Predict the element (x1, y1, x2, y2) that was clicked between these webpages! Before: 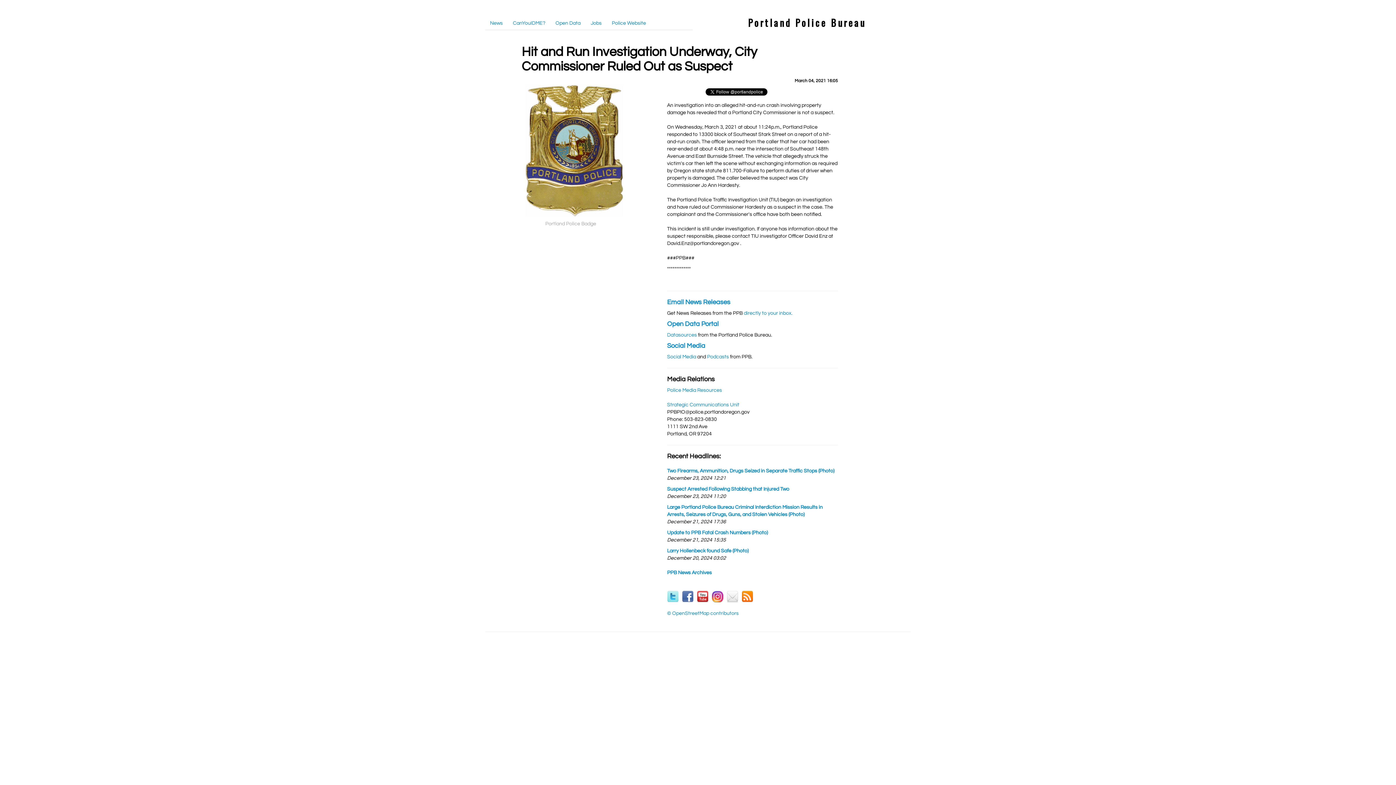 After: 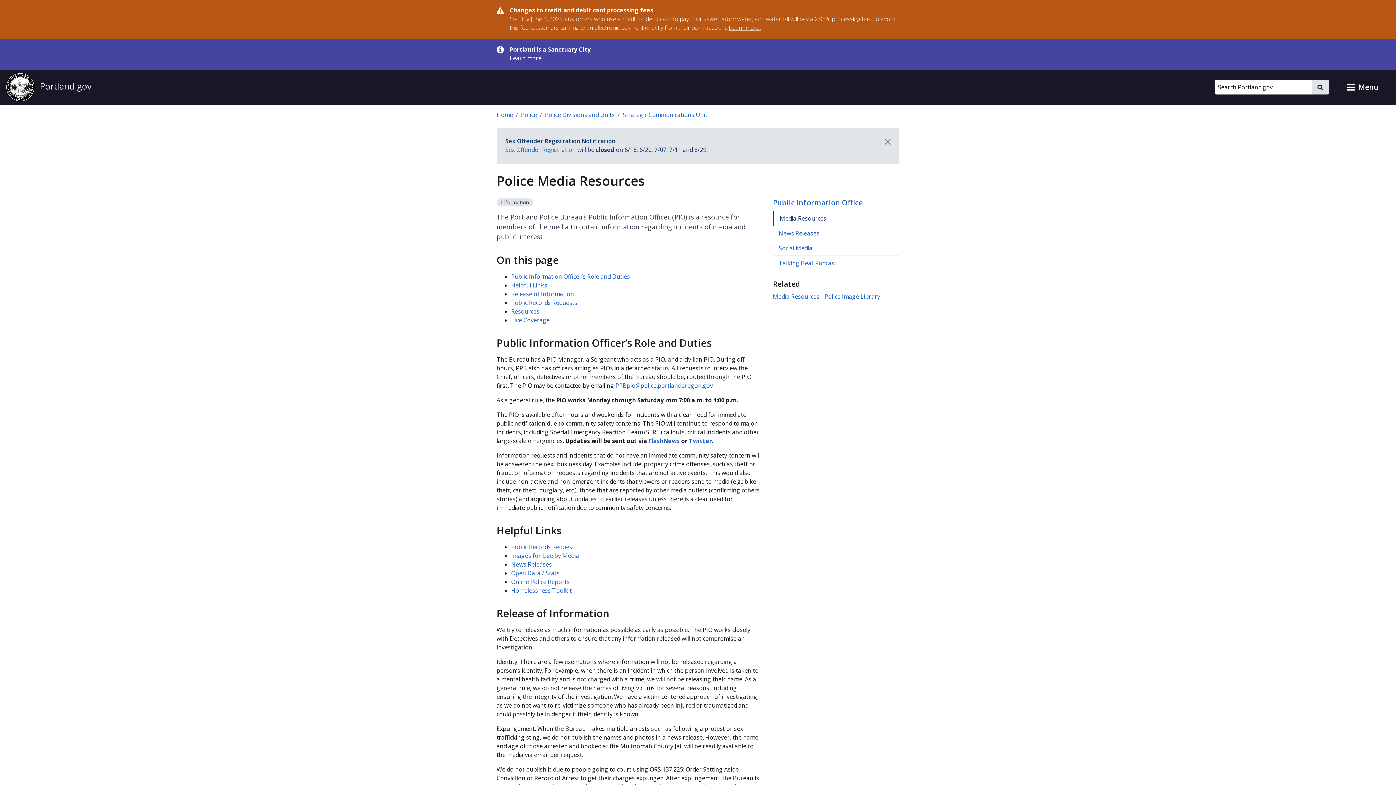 Action: bbox: (667, 388, 722, 393) label: Police Media Resources